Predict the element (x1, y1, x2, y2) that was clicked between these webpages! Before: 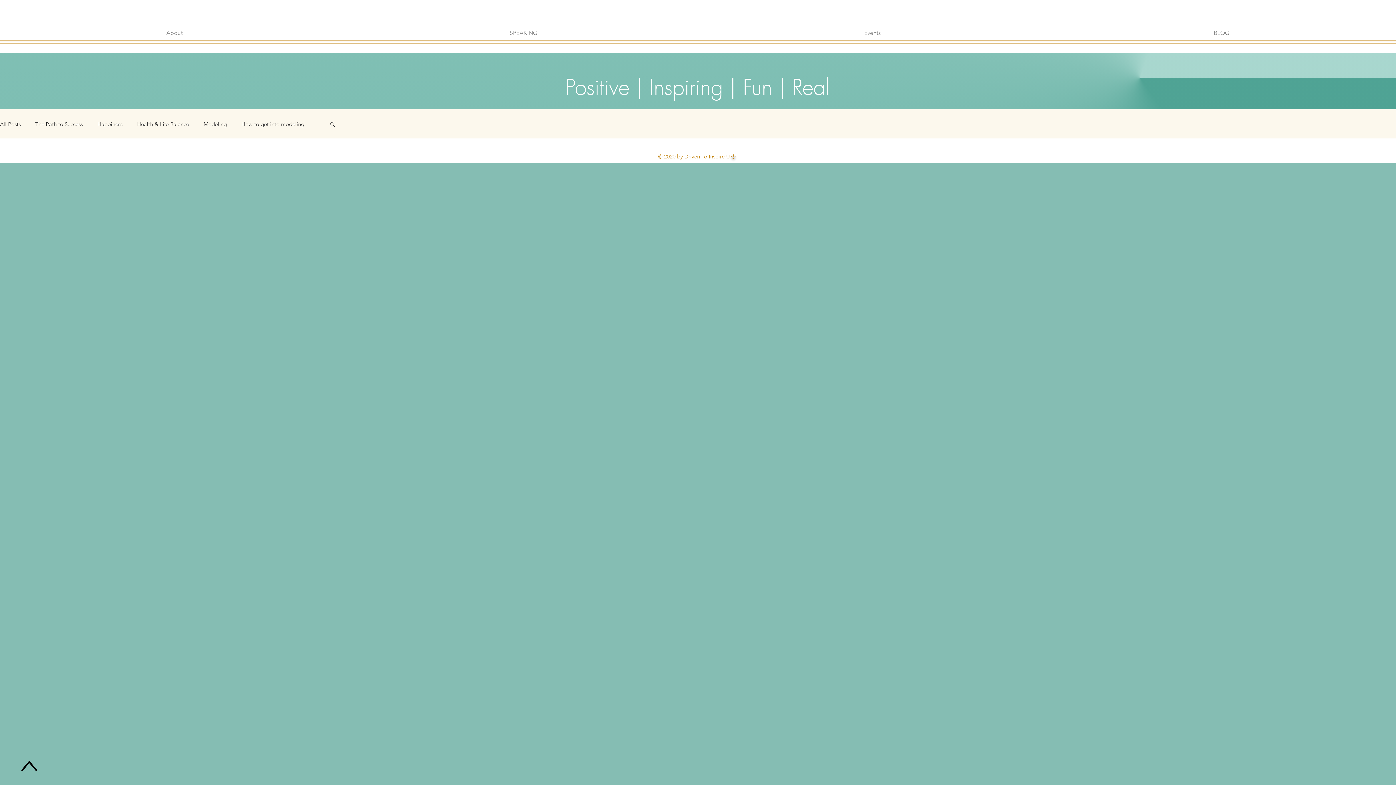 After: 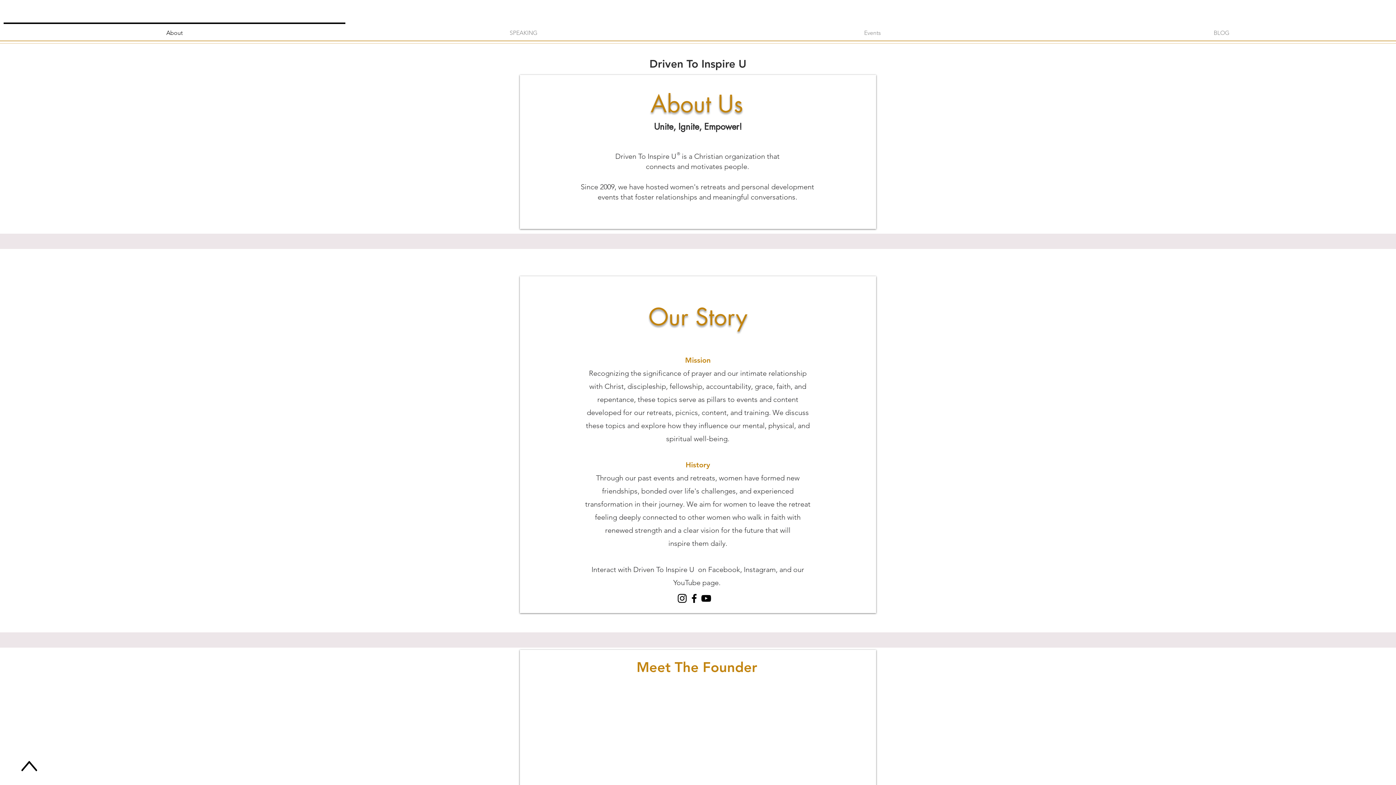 Action: label: About bbox: (0, 22, 349, 37)